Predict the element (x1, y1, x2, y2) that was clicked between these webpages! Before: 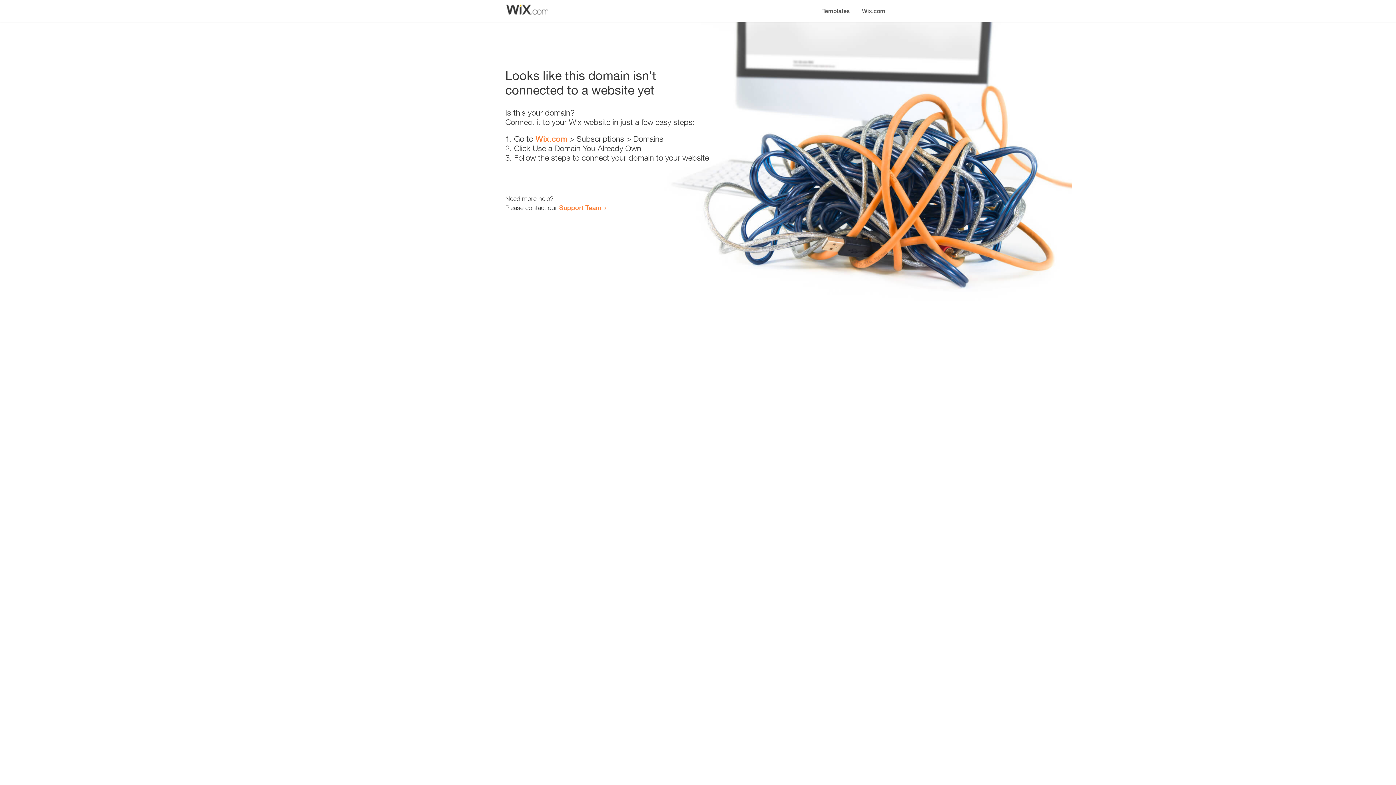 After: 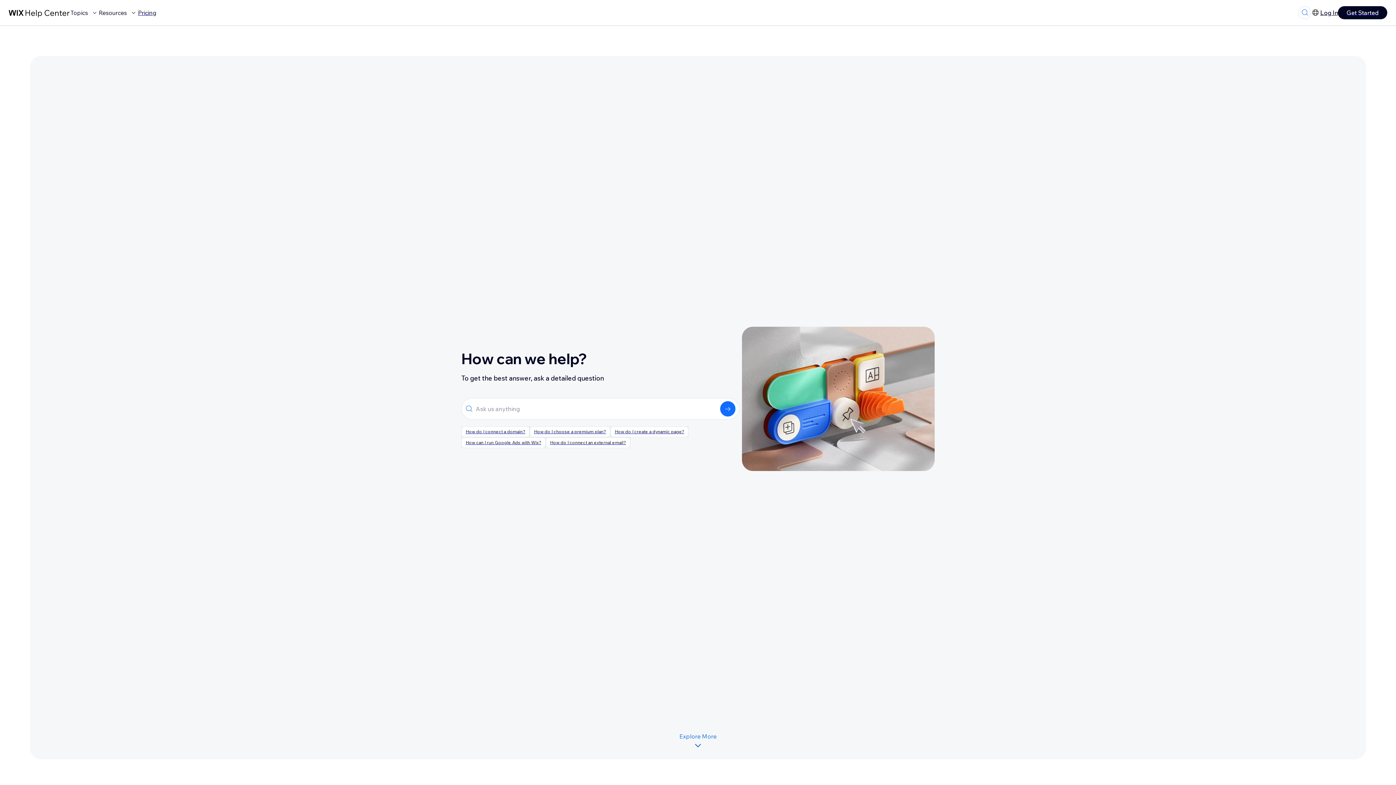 Action: label: Support Team bbox: (559, 203, 601, 211)